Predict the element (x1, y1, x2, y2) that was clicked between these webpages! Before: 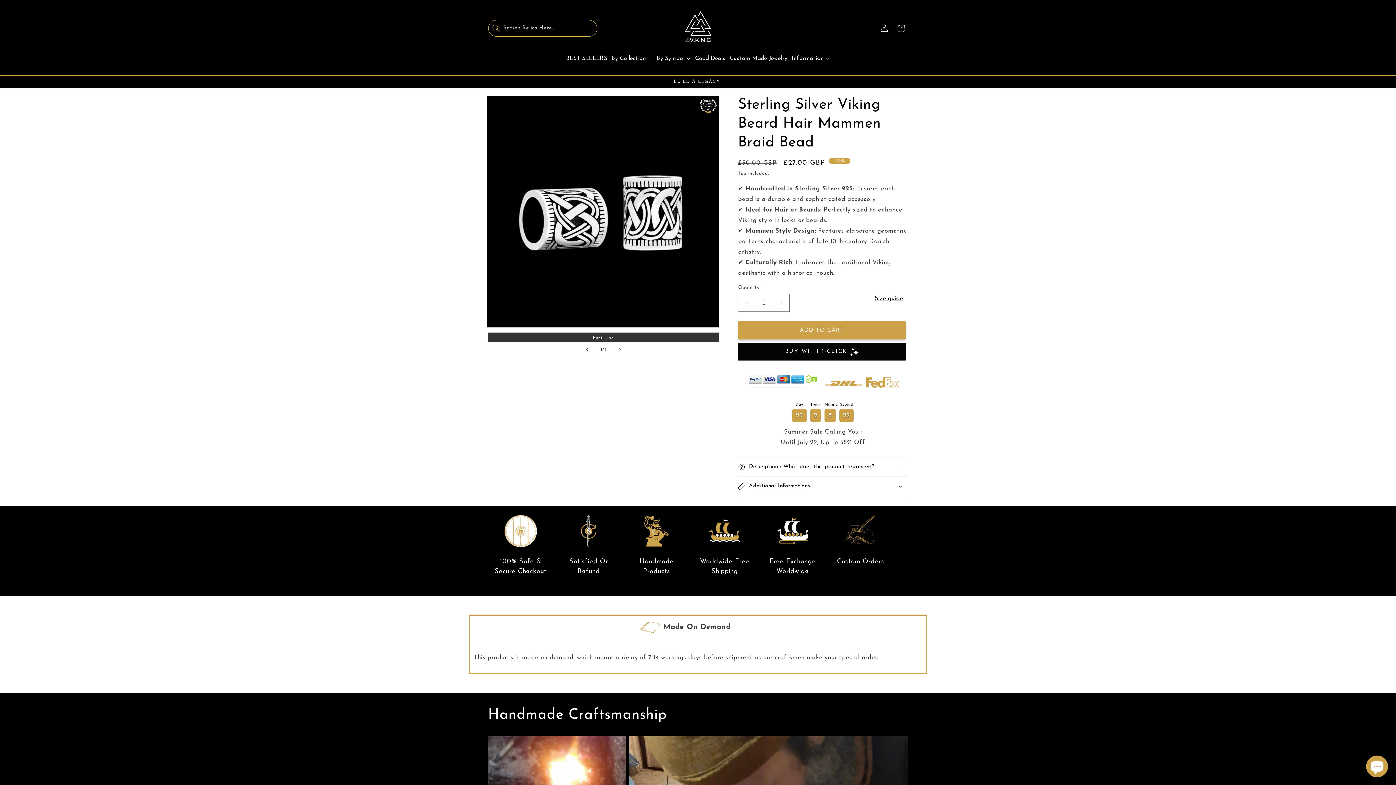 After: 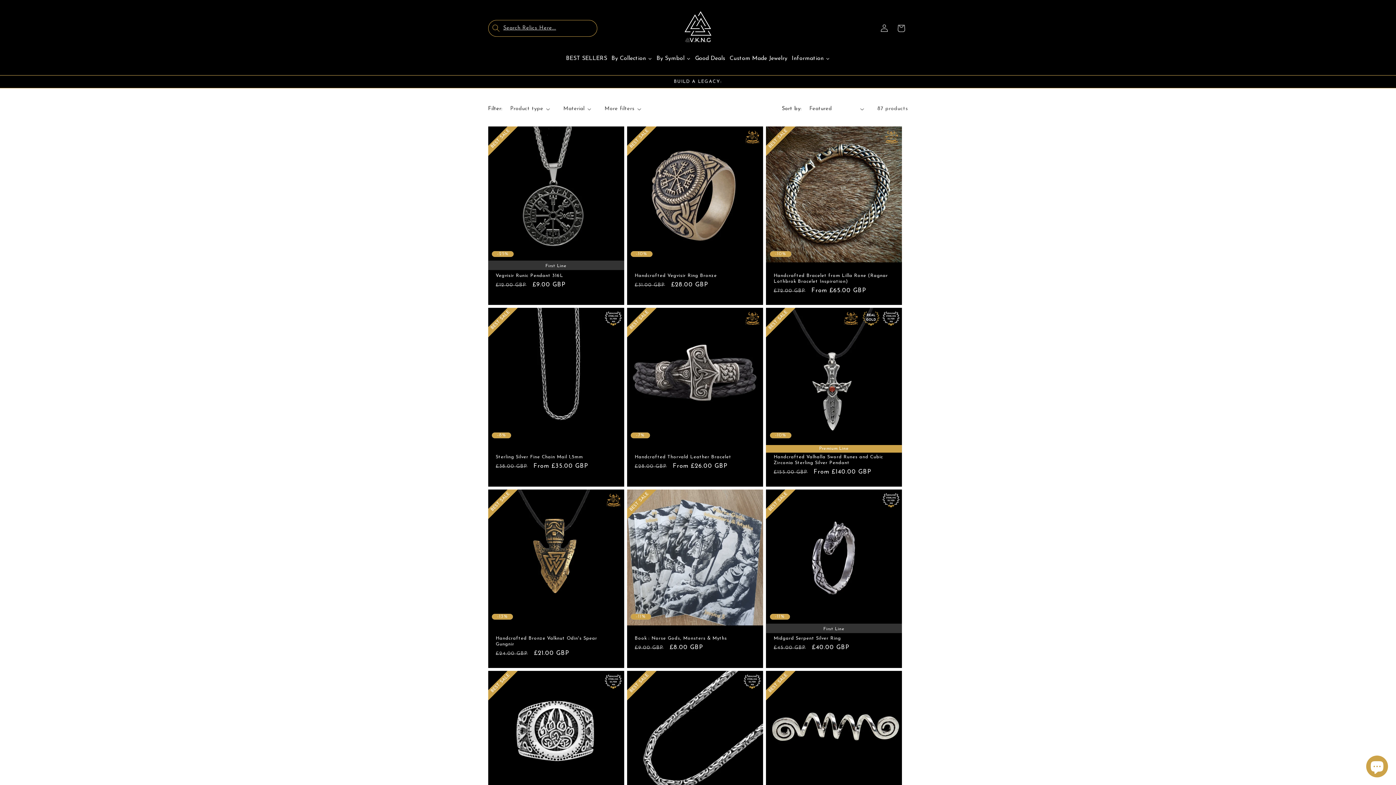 Action: bbox: (564, 49, 609, 67) label: BEST SELLERS